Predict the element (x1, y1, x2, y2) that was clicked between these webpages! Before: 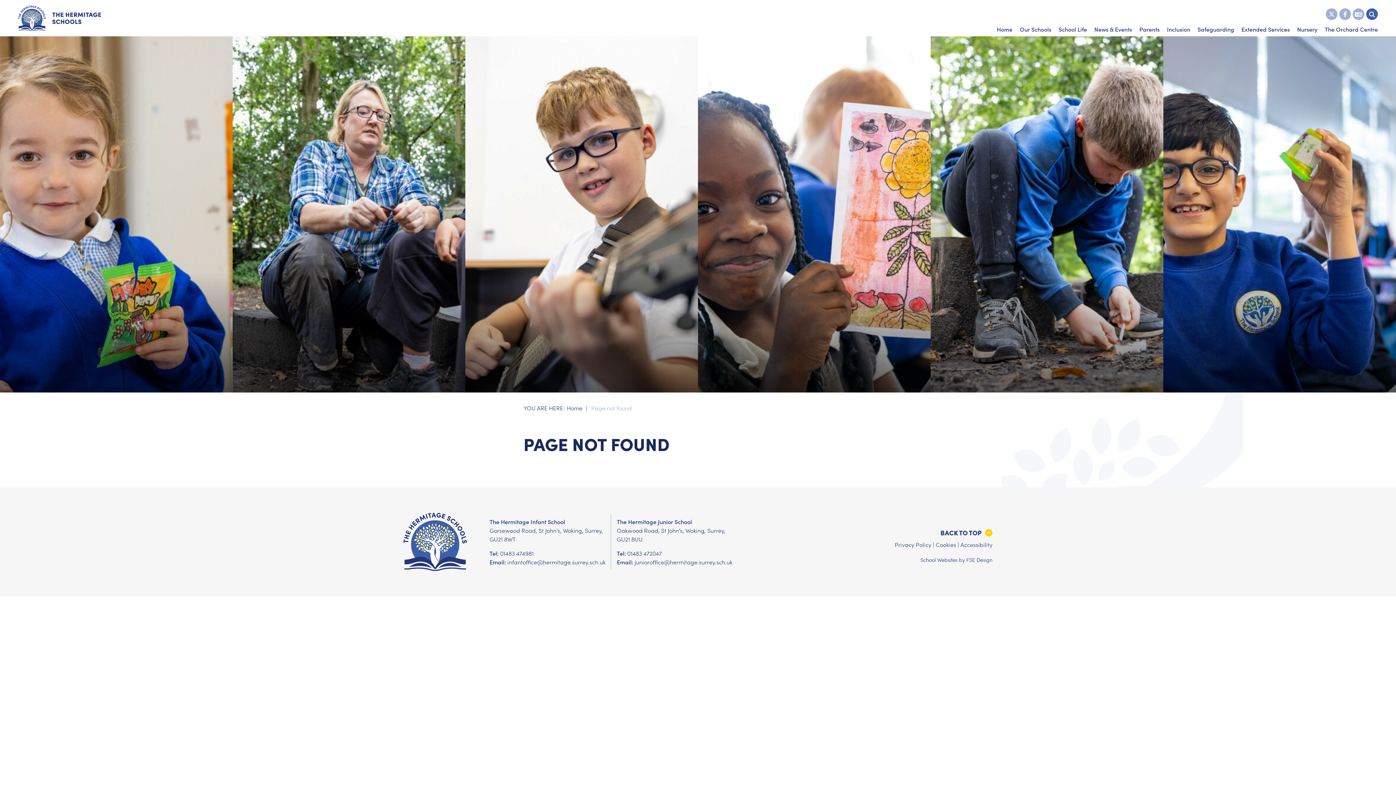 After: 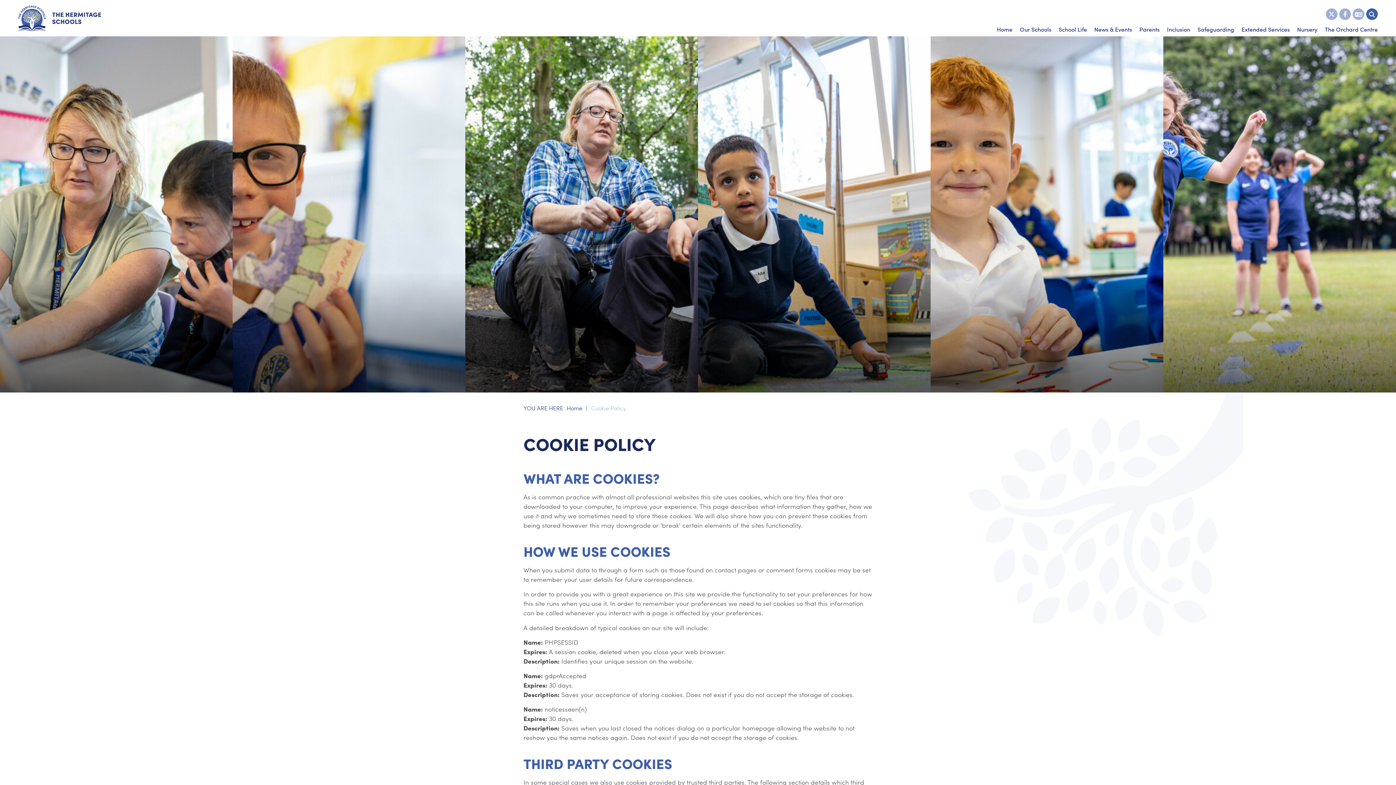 Action: label: Cookie Policy bbox: (936, 540, 956, 548)